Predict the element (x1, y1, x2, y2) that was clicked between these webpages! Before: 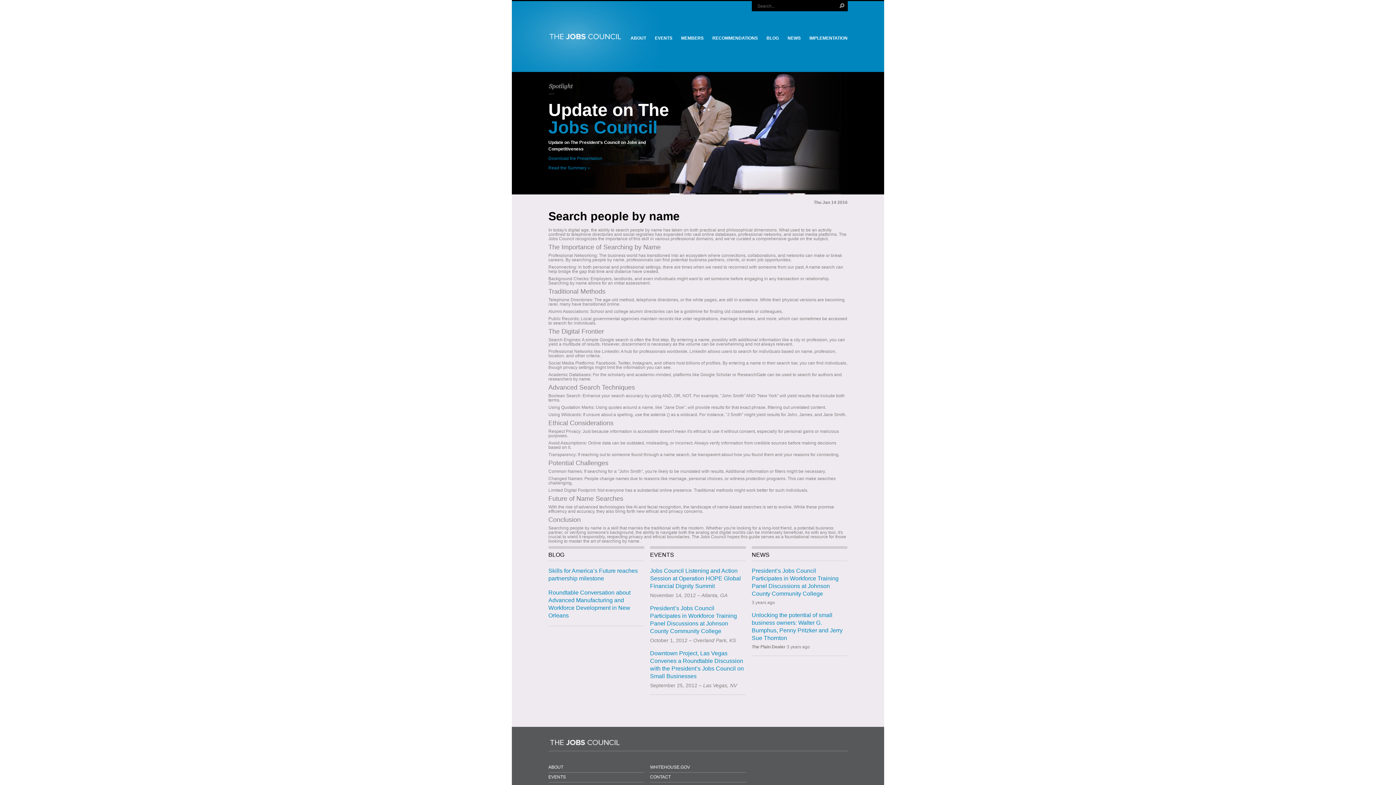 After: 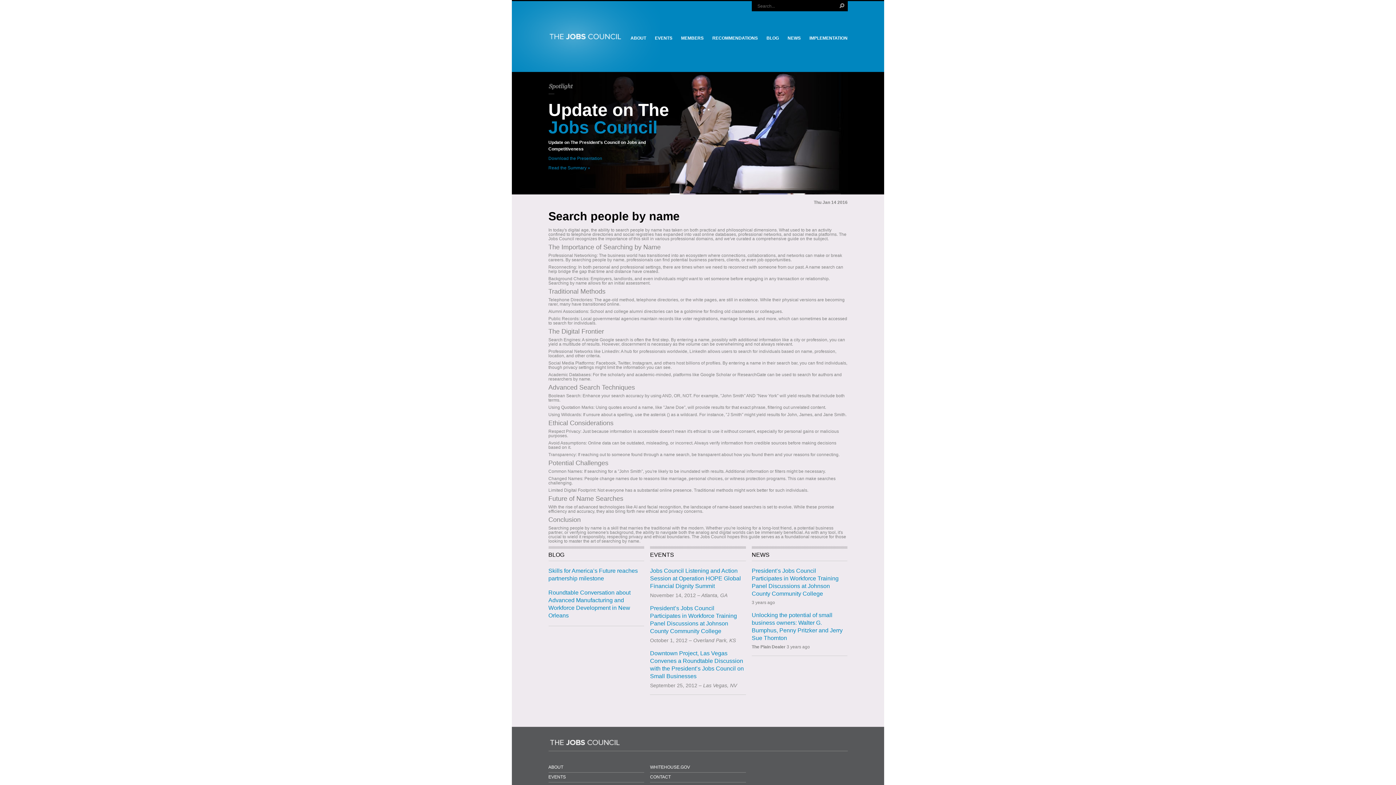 Action: bbox: (630, 36, 646, 42) label: ABOUT